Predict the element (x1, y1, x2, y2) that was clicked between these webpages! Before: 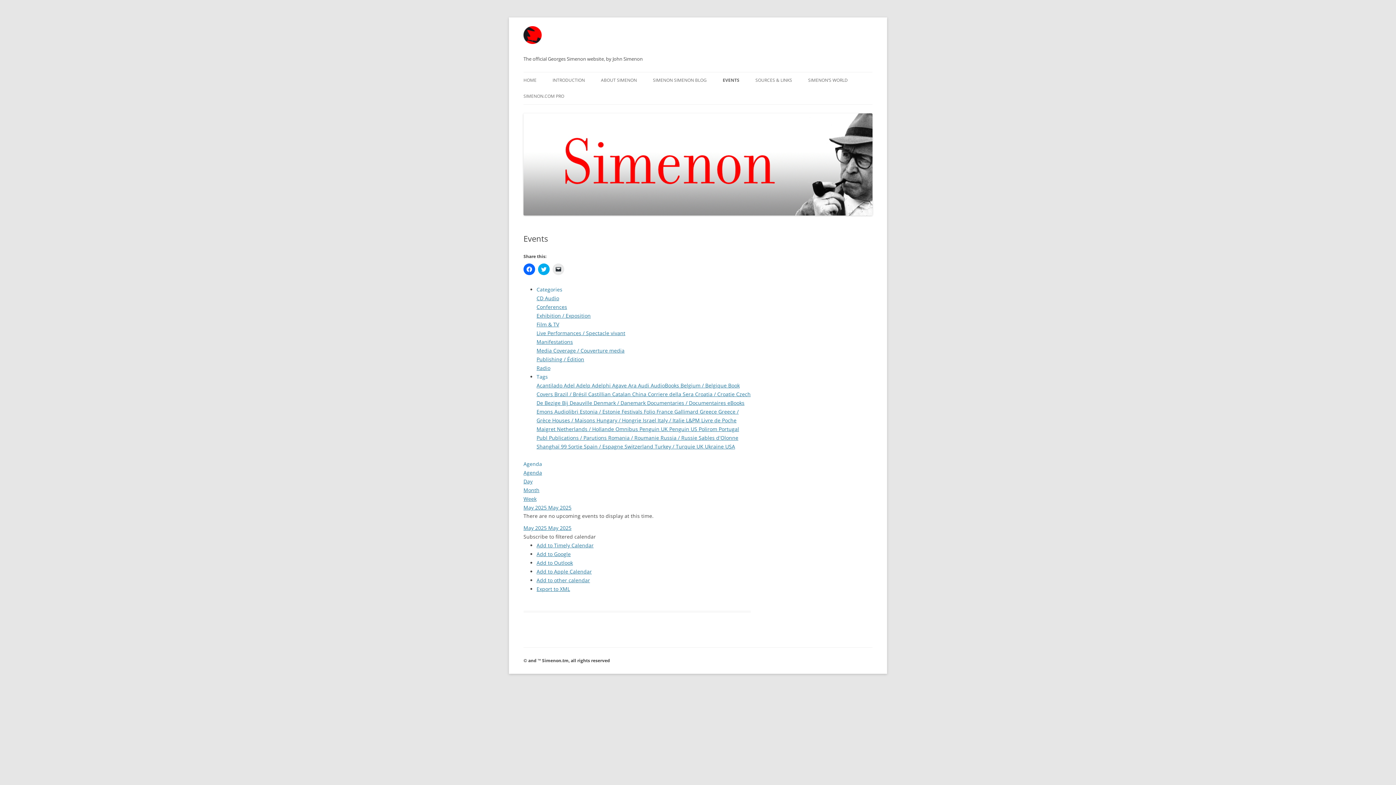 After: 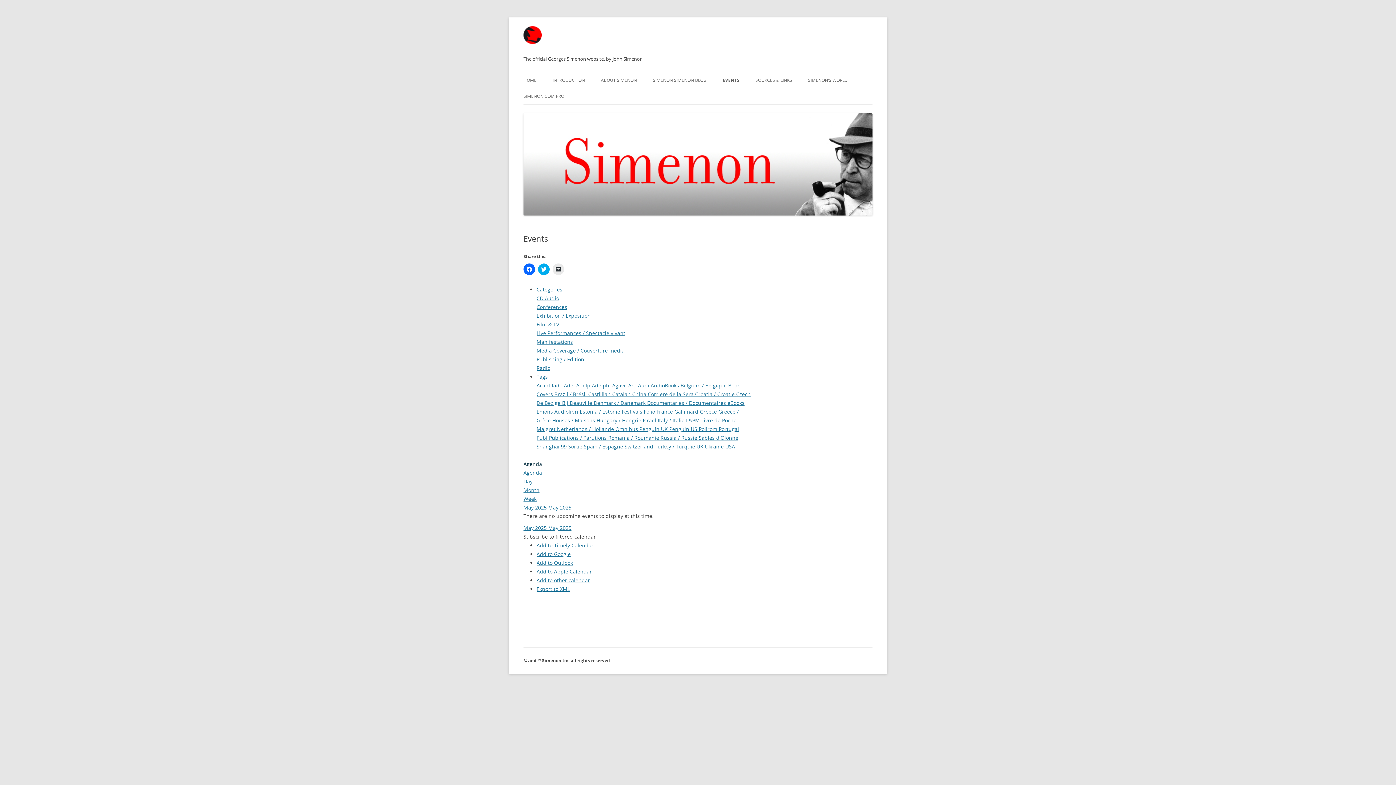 Action: bbox: (523, 460, 542, 467) label: Agenda